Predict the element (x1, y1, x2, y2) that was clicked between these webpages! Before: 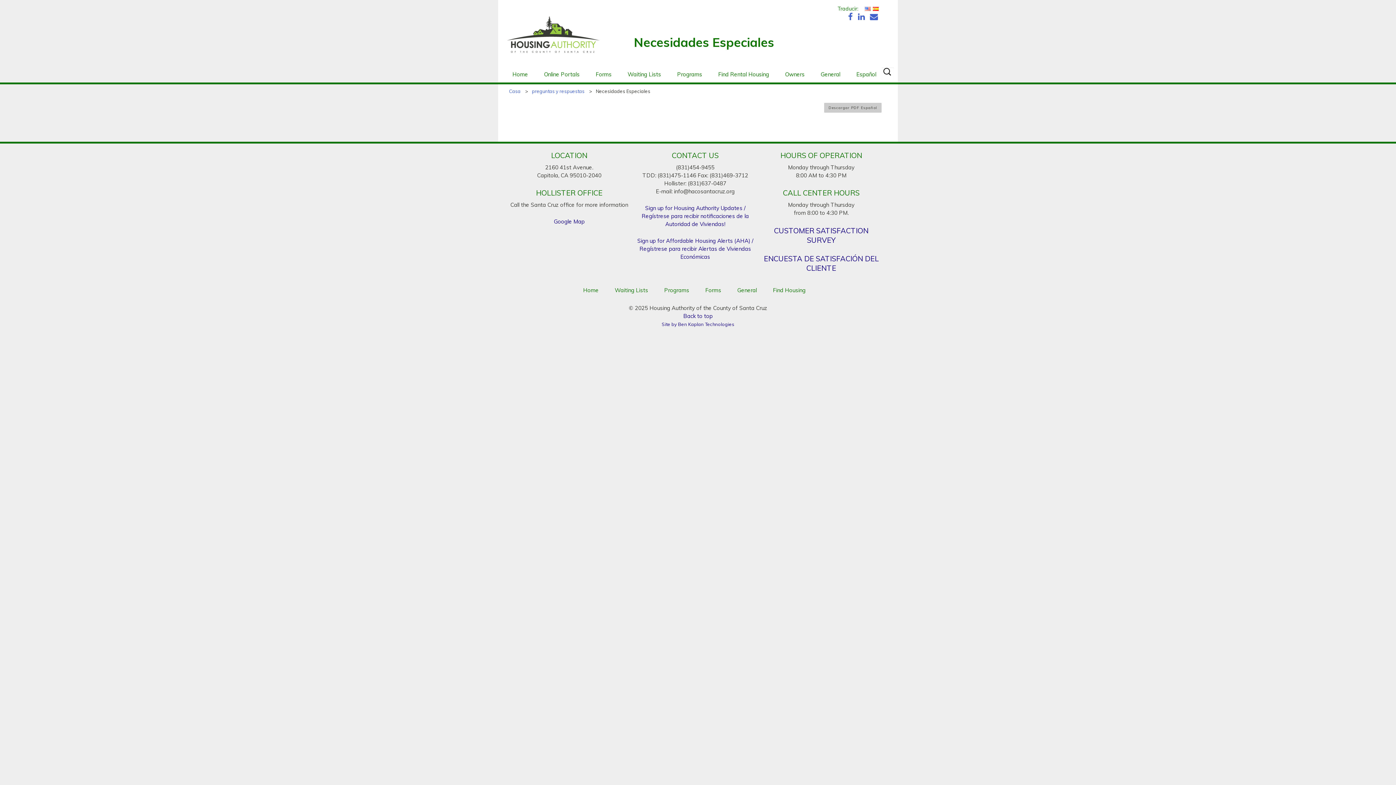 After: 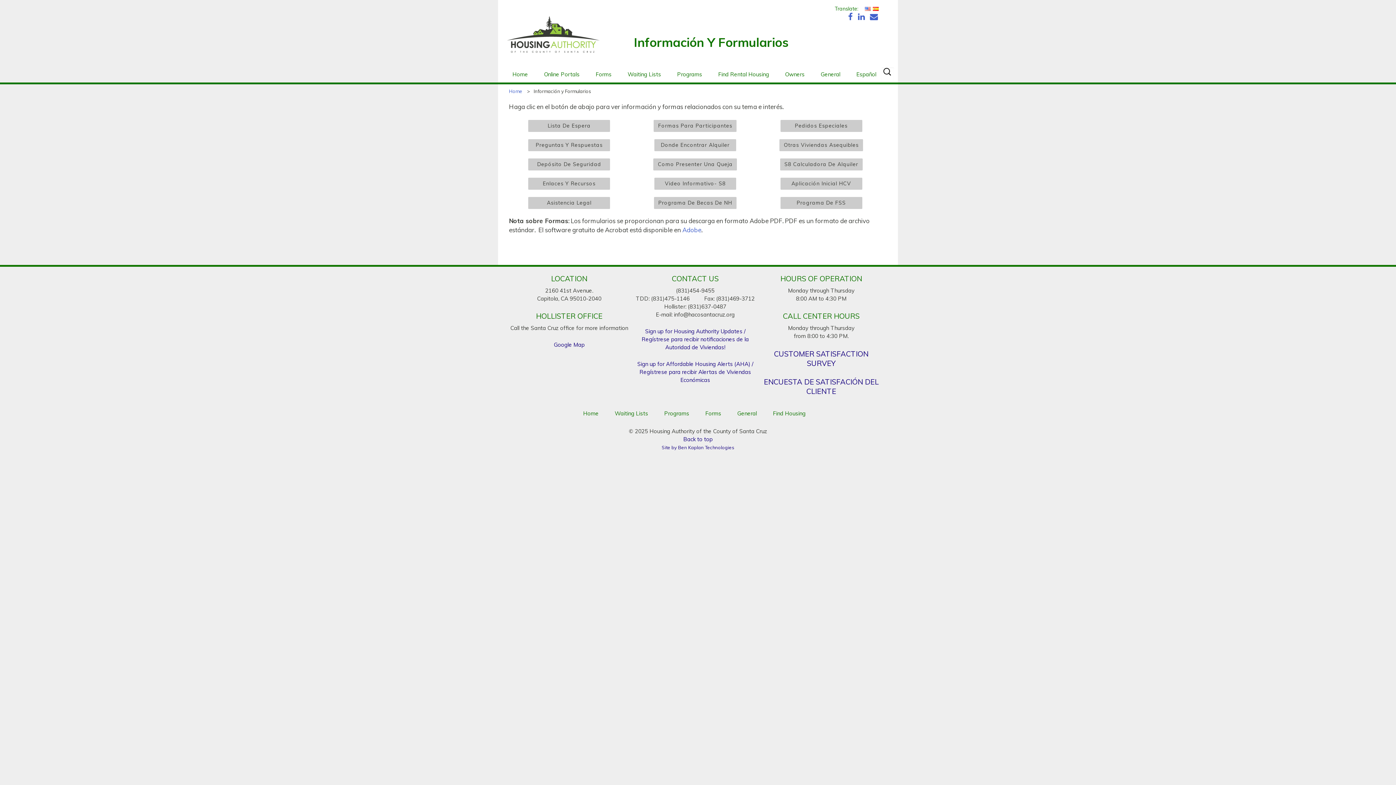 Action: label: Español bbox: (849, 66, 883, 82)